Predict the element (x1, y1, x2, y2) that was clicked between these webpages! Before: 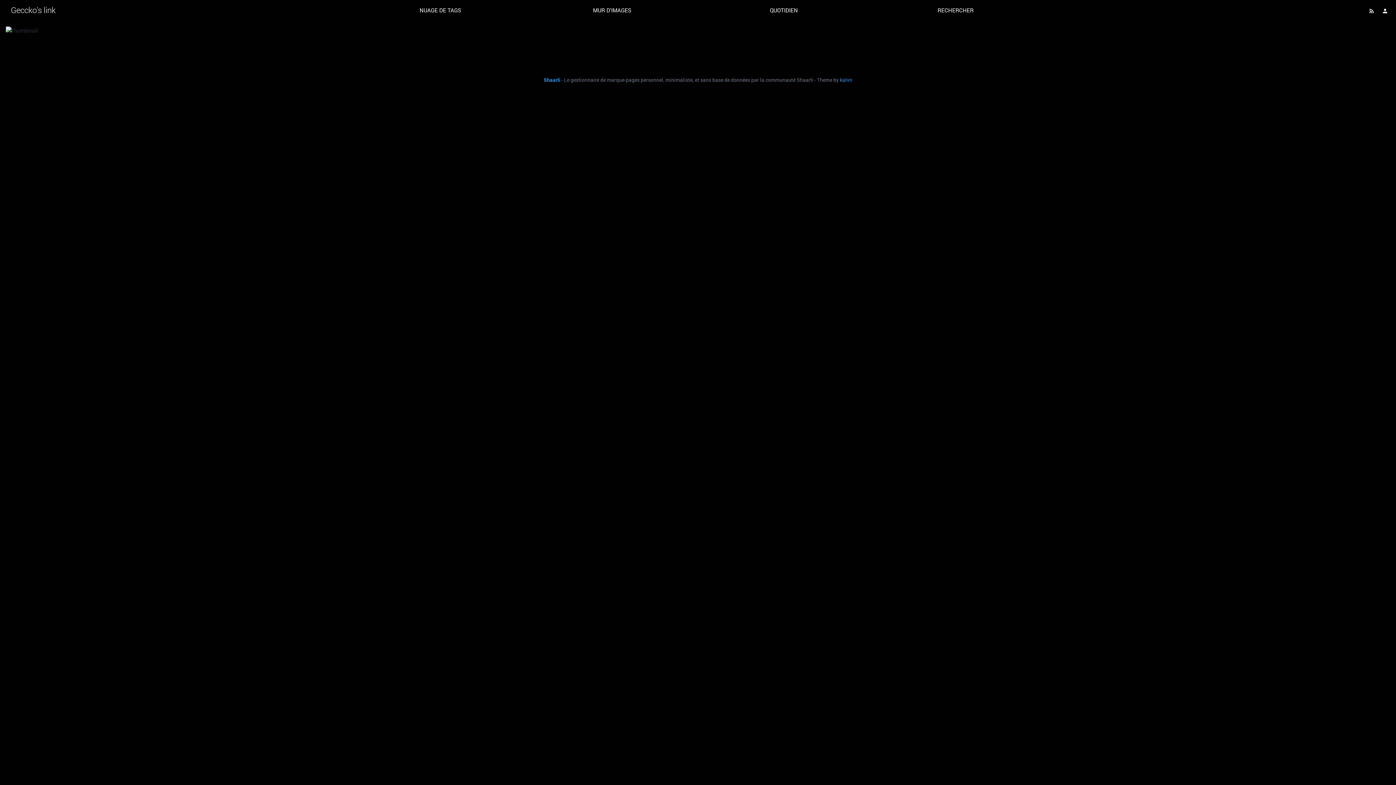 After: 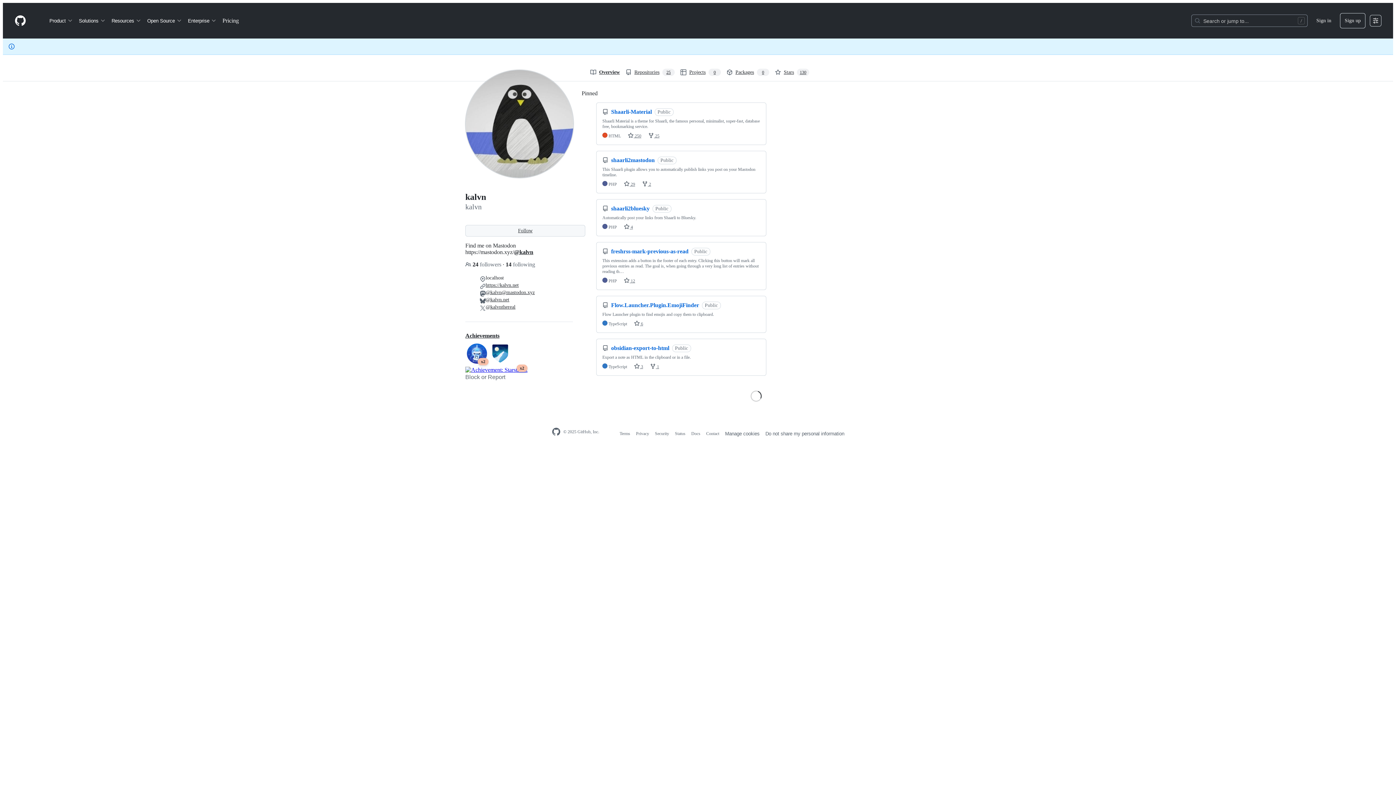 Action: label: kalvn bbox: (840, 76, 852, 83)